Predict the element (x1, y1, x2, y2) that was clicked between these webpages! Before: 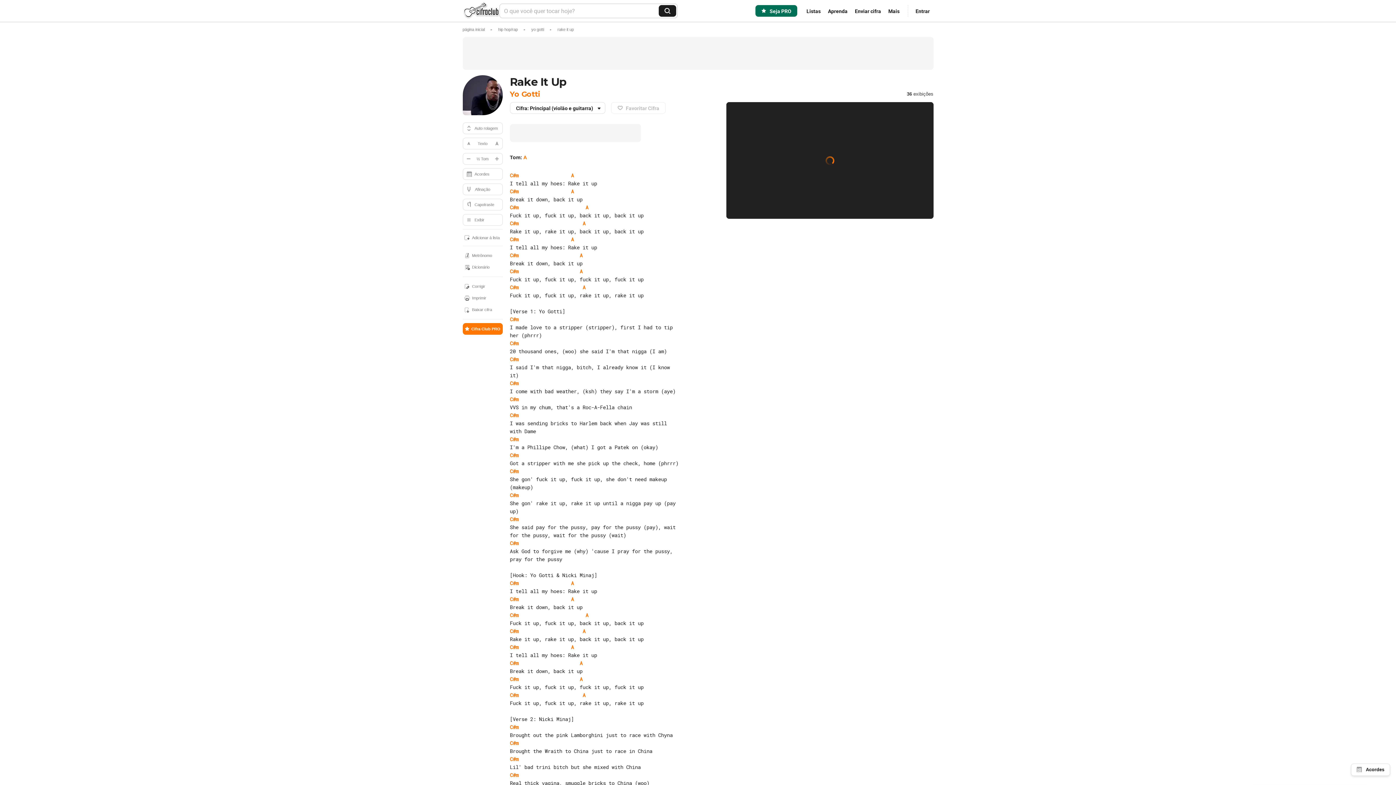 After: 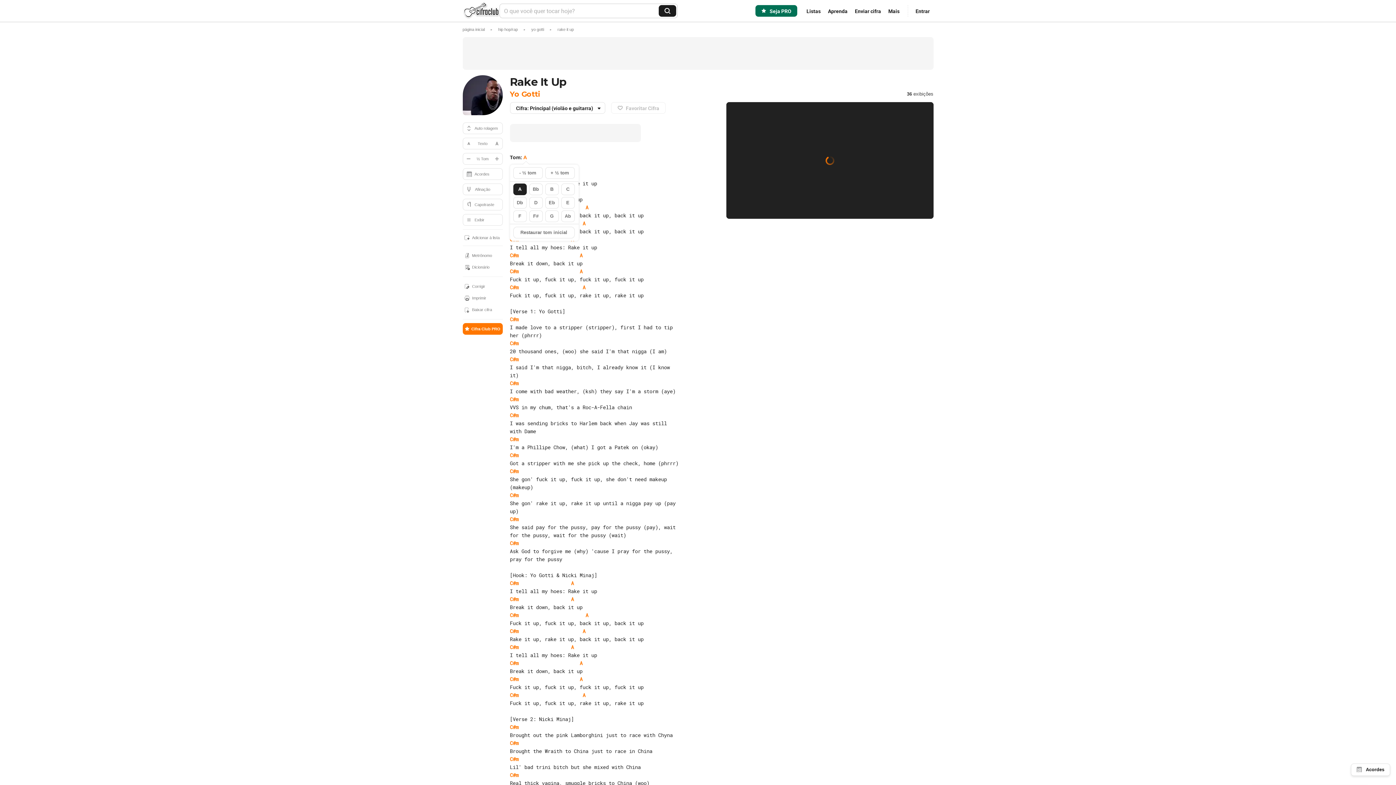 Action: label: A bbox: (523, 154, 527, 160)